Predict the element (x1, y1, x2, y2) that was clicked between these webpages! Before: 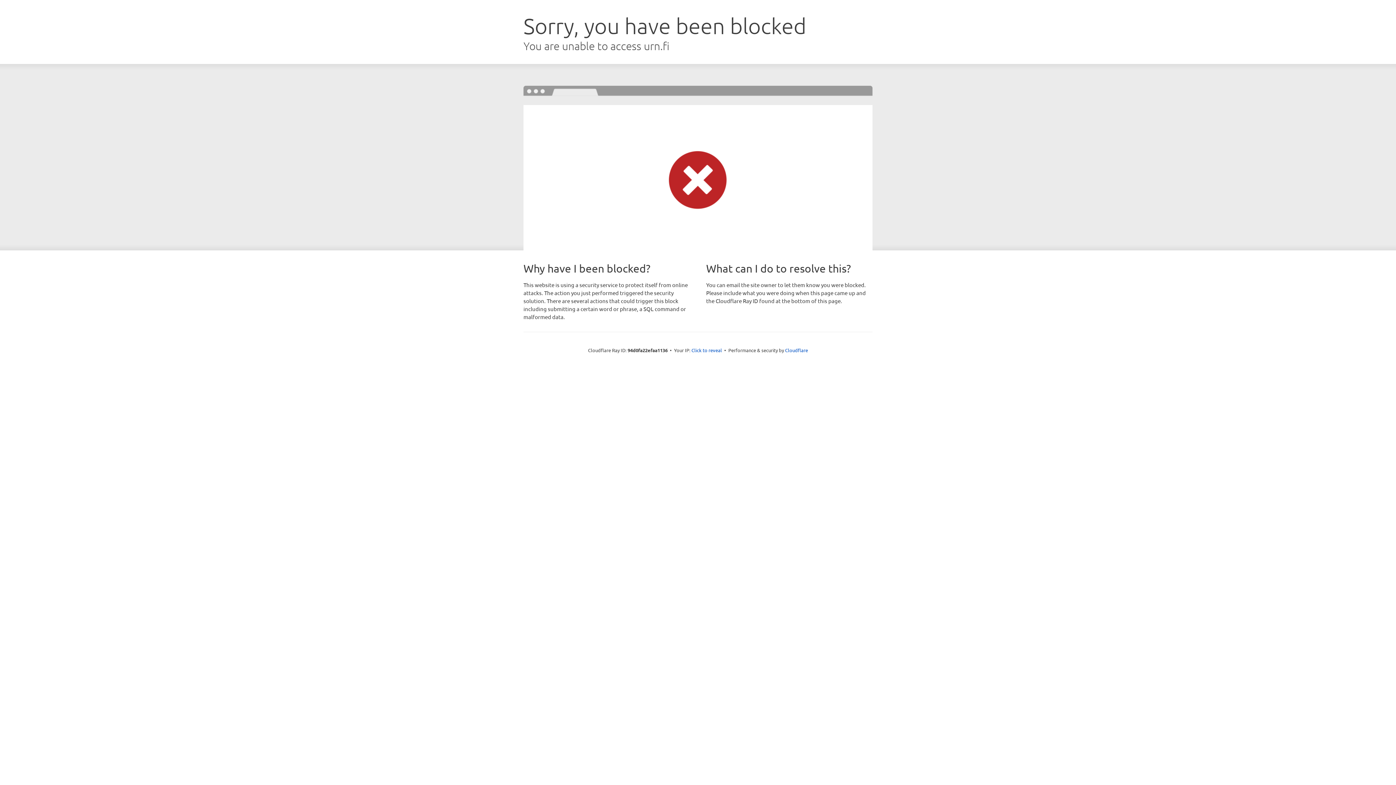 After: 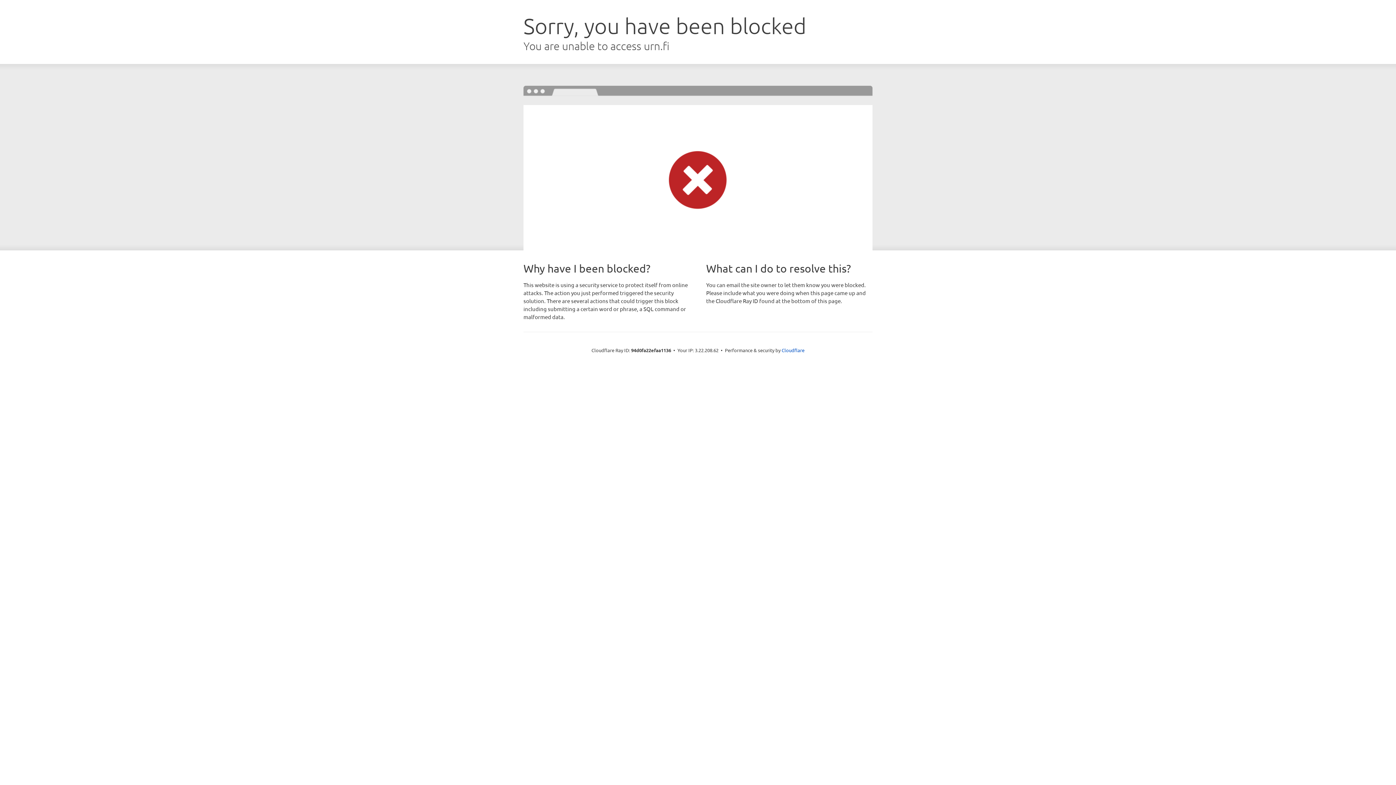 Action: label: Click to reveal bbox: (691, 346, 722, 353)